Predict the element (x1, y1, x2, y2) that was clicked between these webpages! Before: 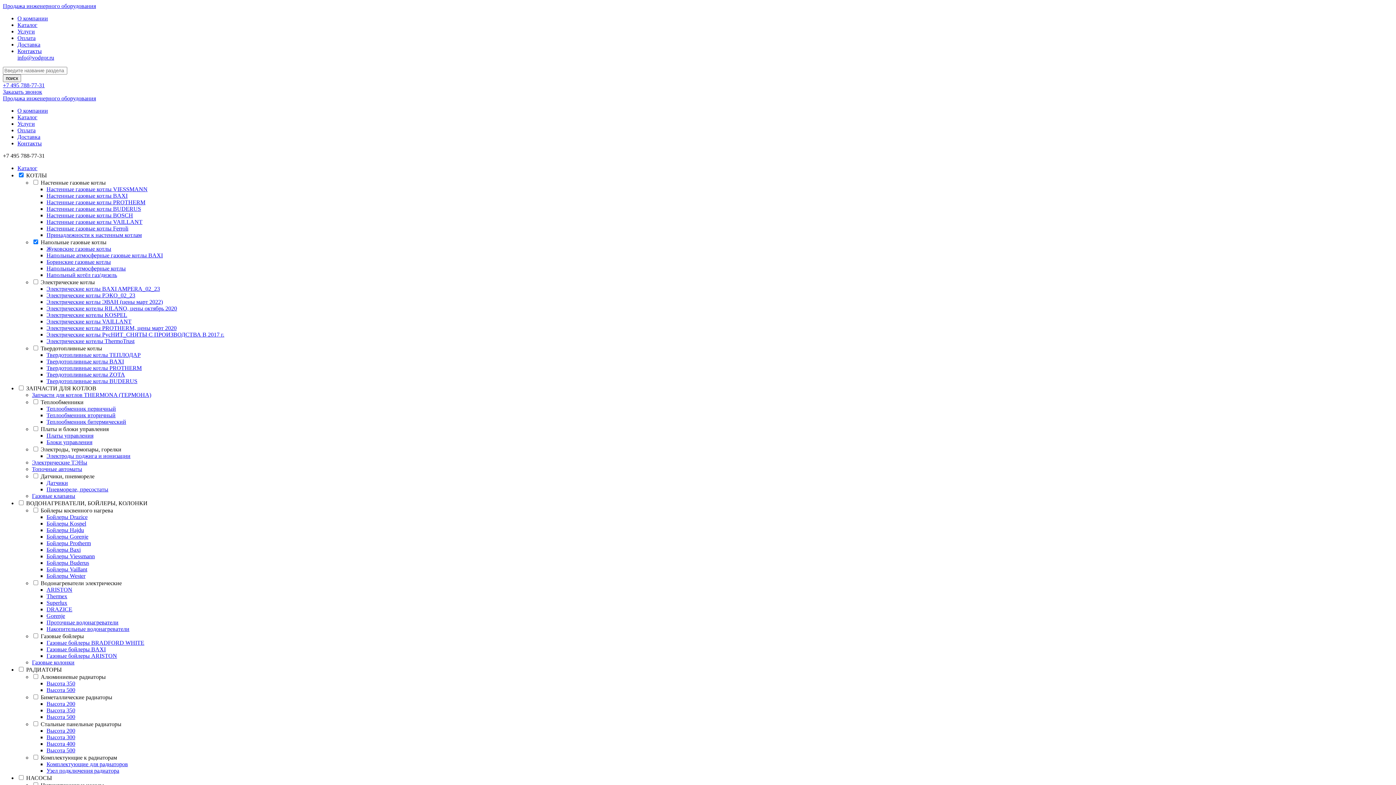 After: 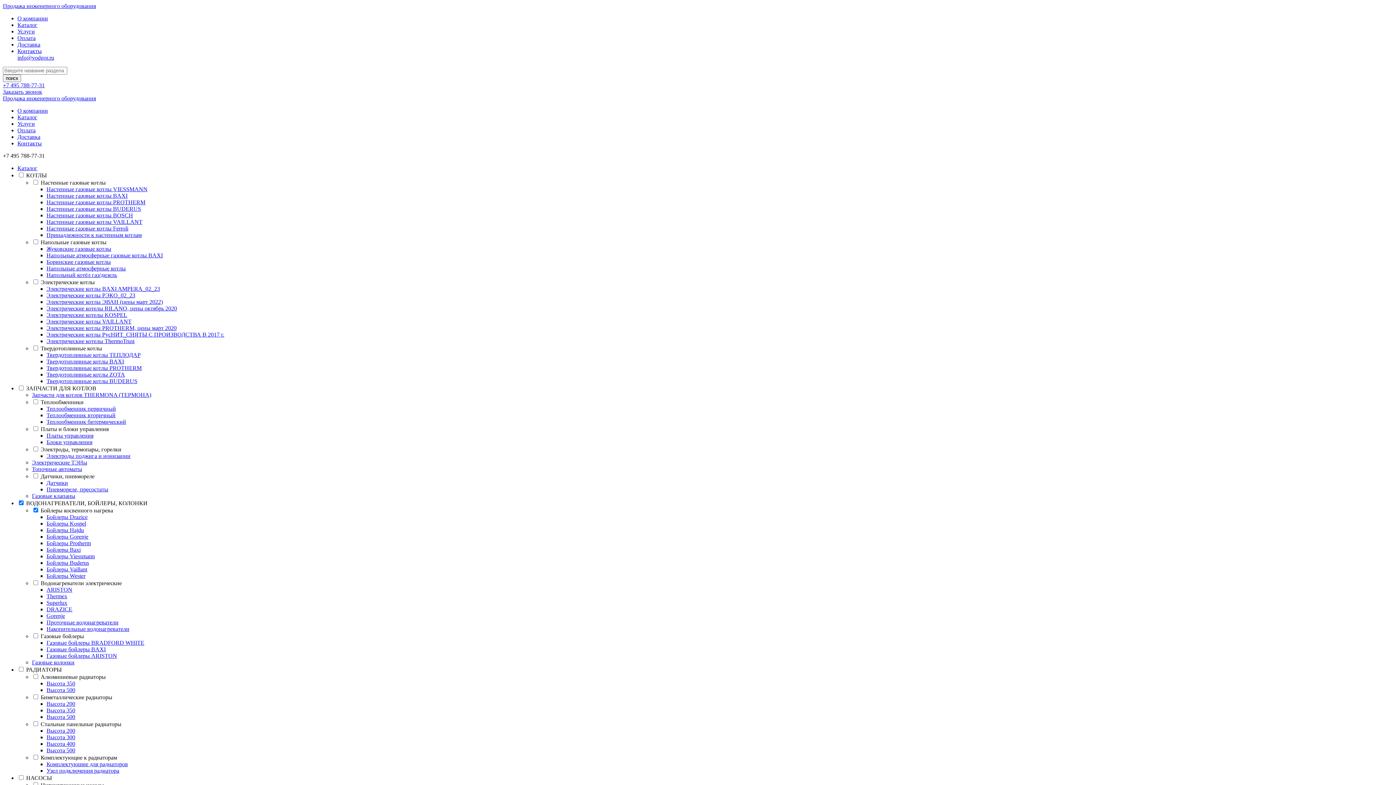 Action: label: Бойлеры Protherm bbox: (46, 540, 90, 546)